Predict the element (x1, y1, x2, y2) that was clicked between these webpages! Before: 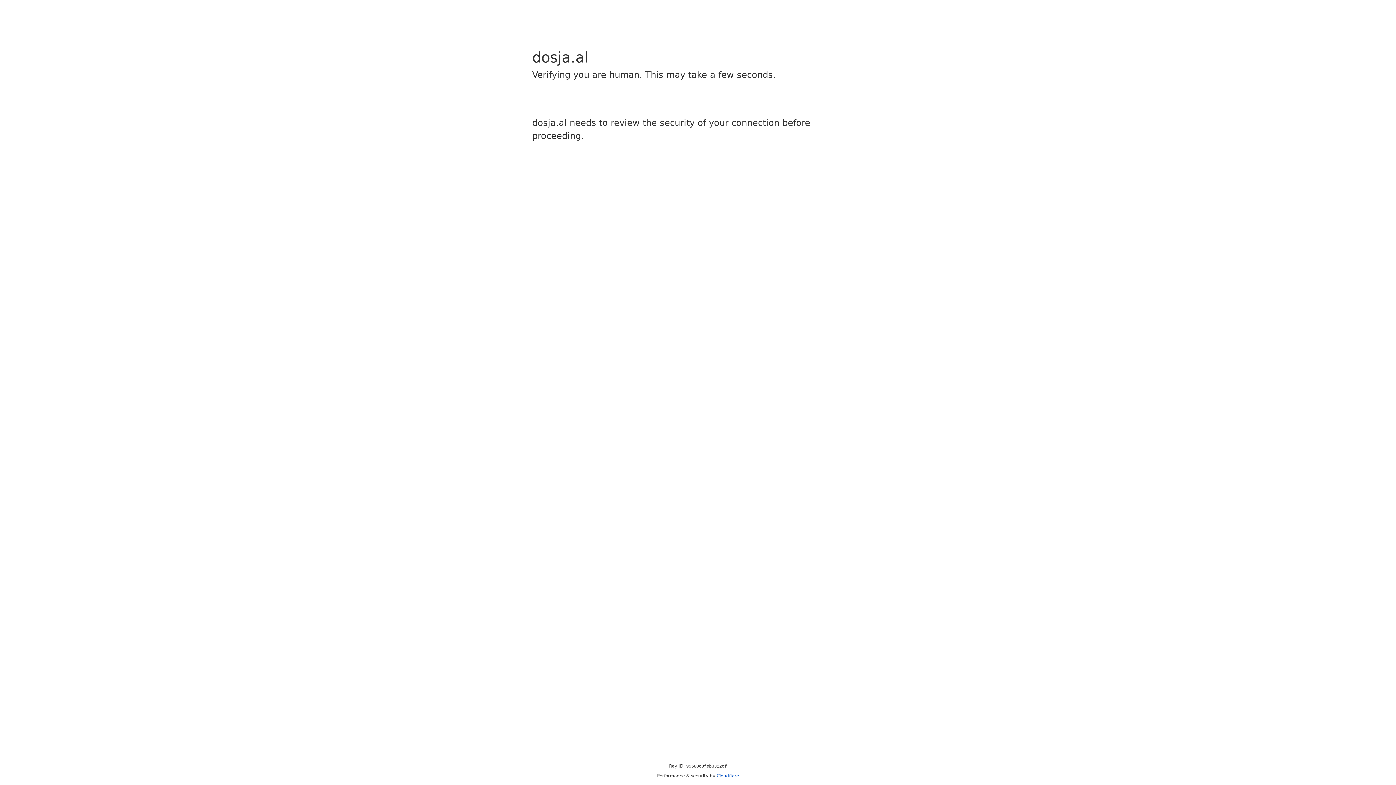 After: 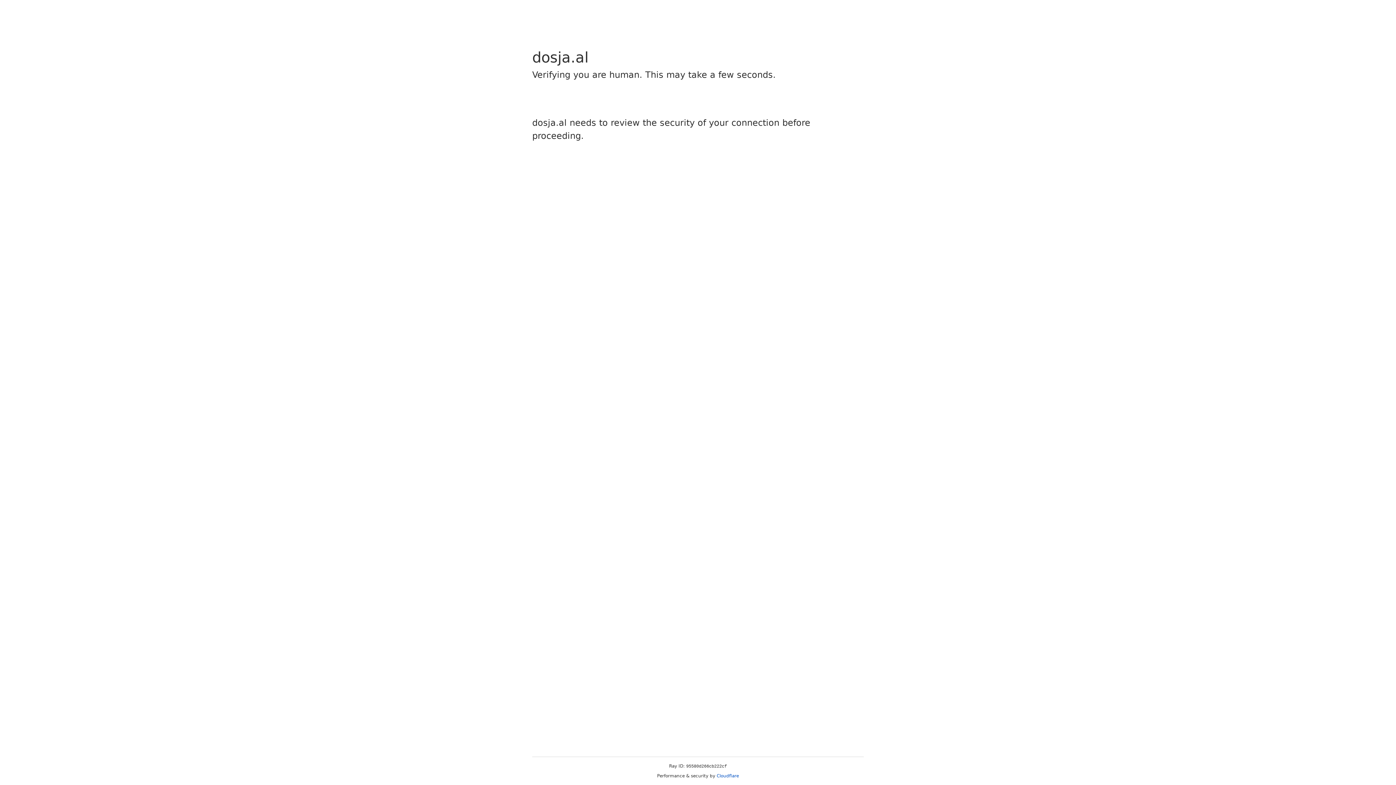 Action: bbox: (716, 773, 739, 778) label: Cloudflare